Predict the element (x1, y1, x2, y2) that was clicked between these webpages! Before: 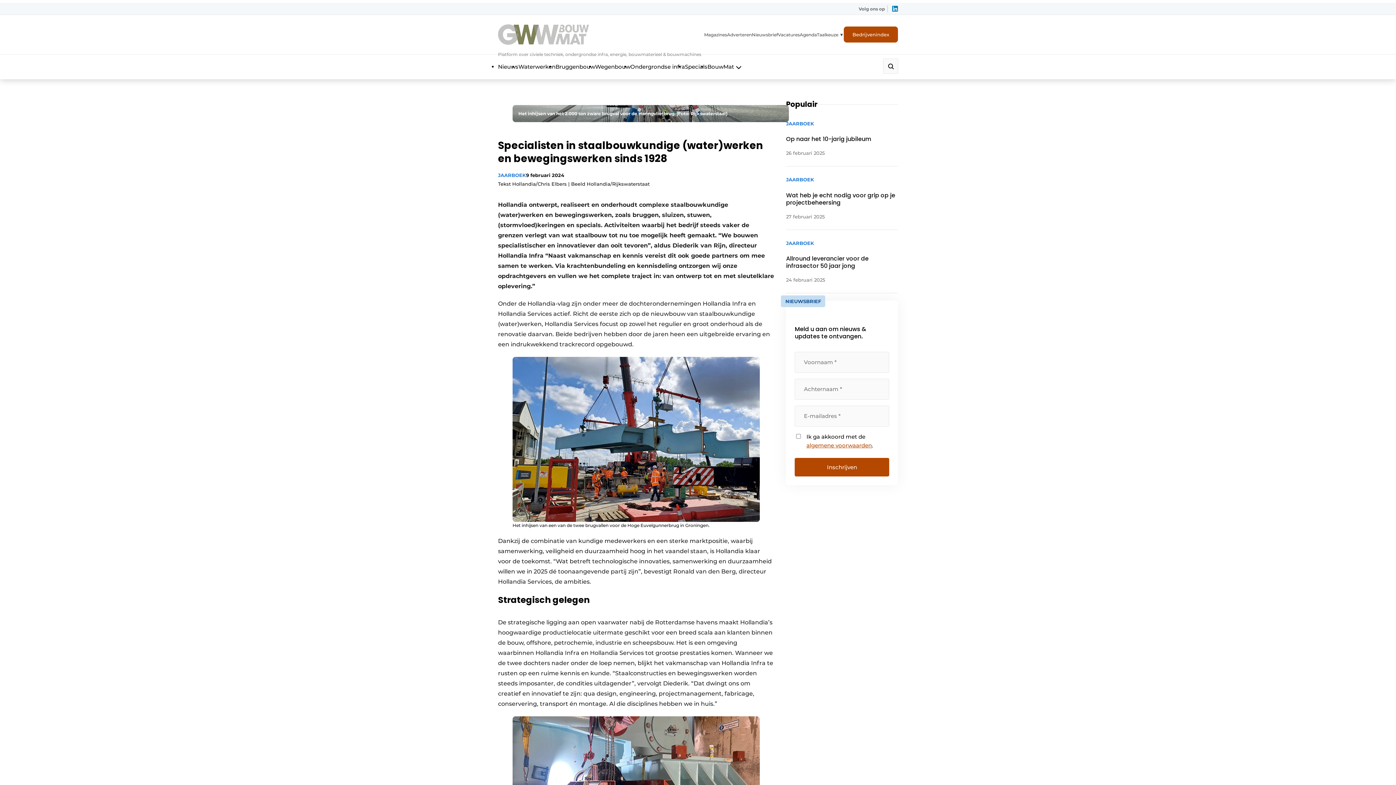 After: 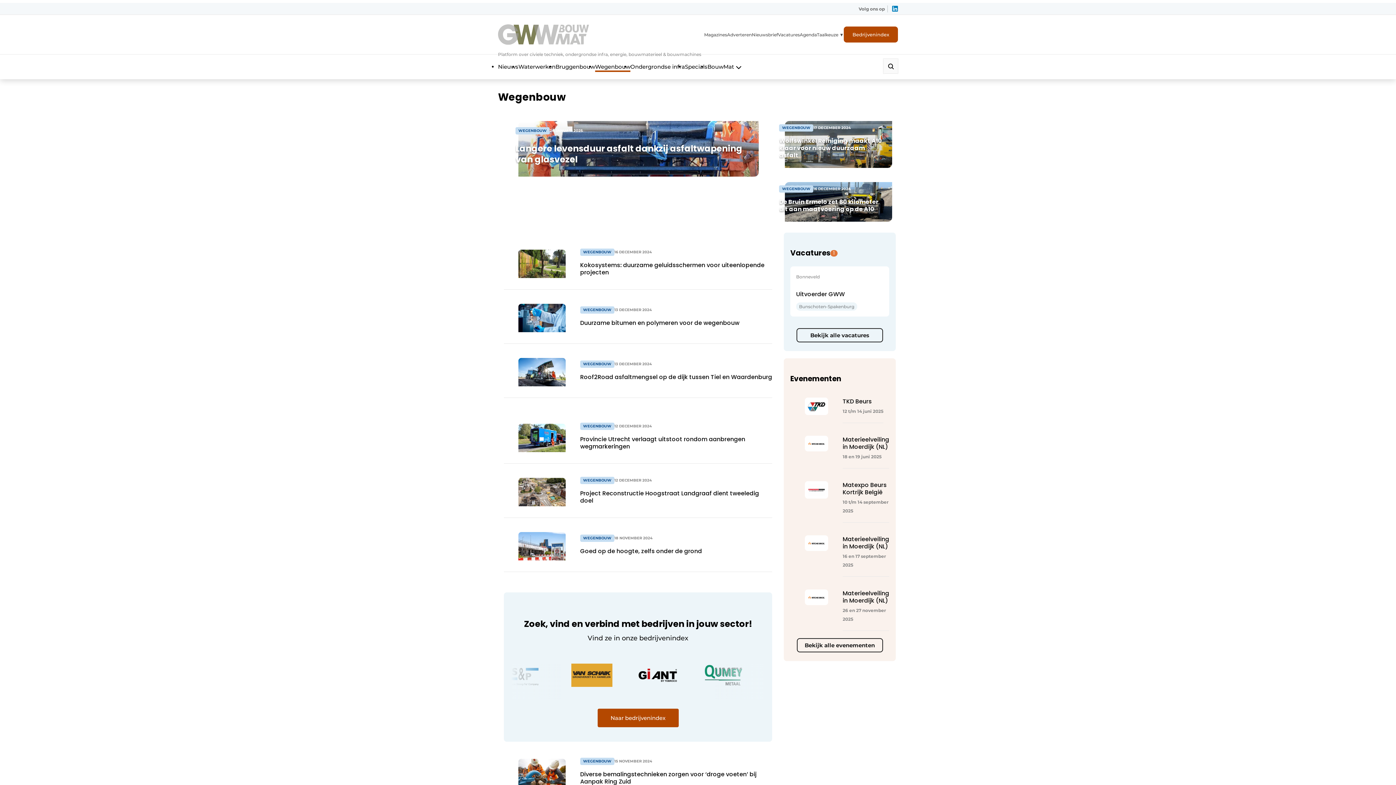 Action: label: Wegenbouw bbox: (595, 63, 630, 70)